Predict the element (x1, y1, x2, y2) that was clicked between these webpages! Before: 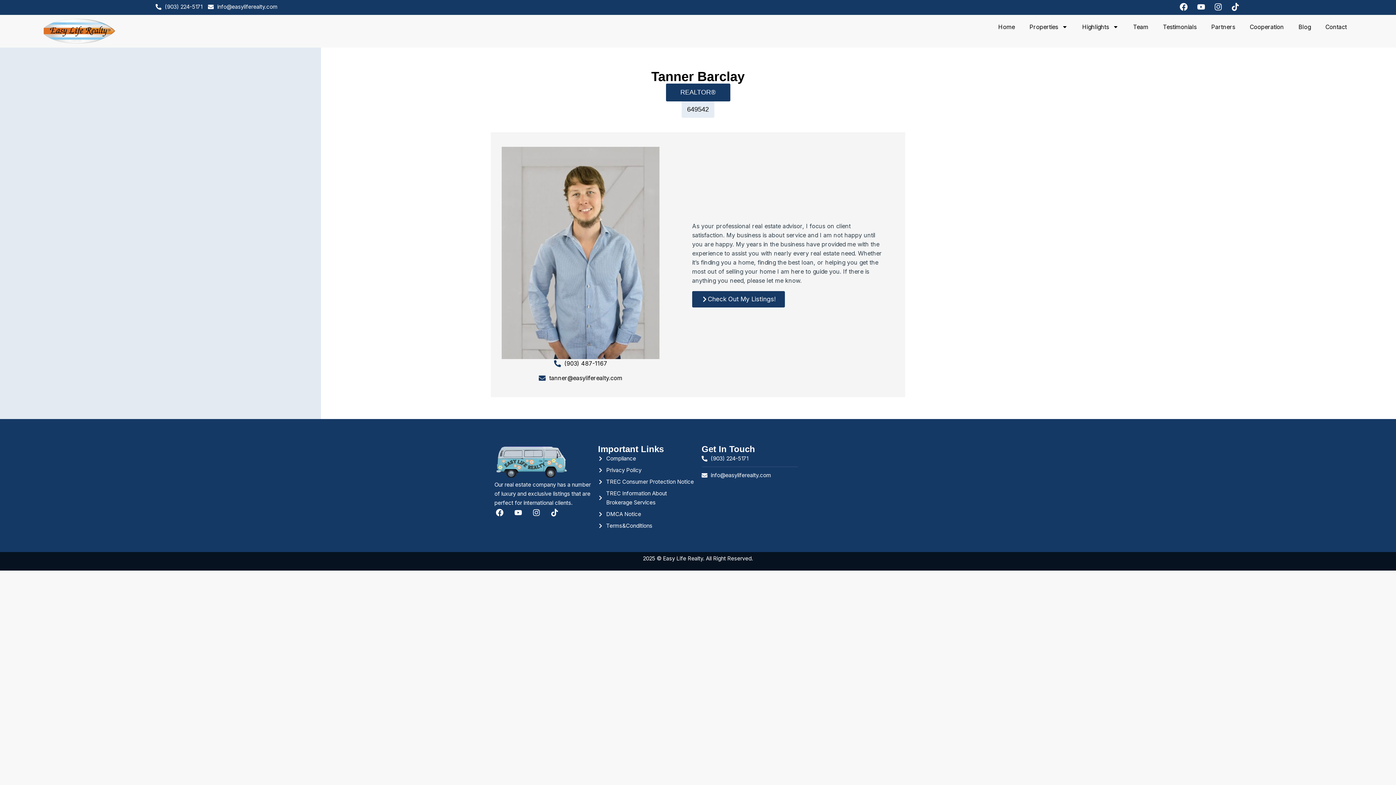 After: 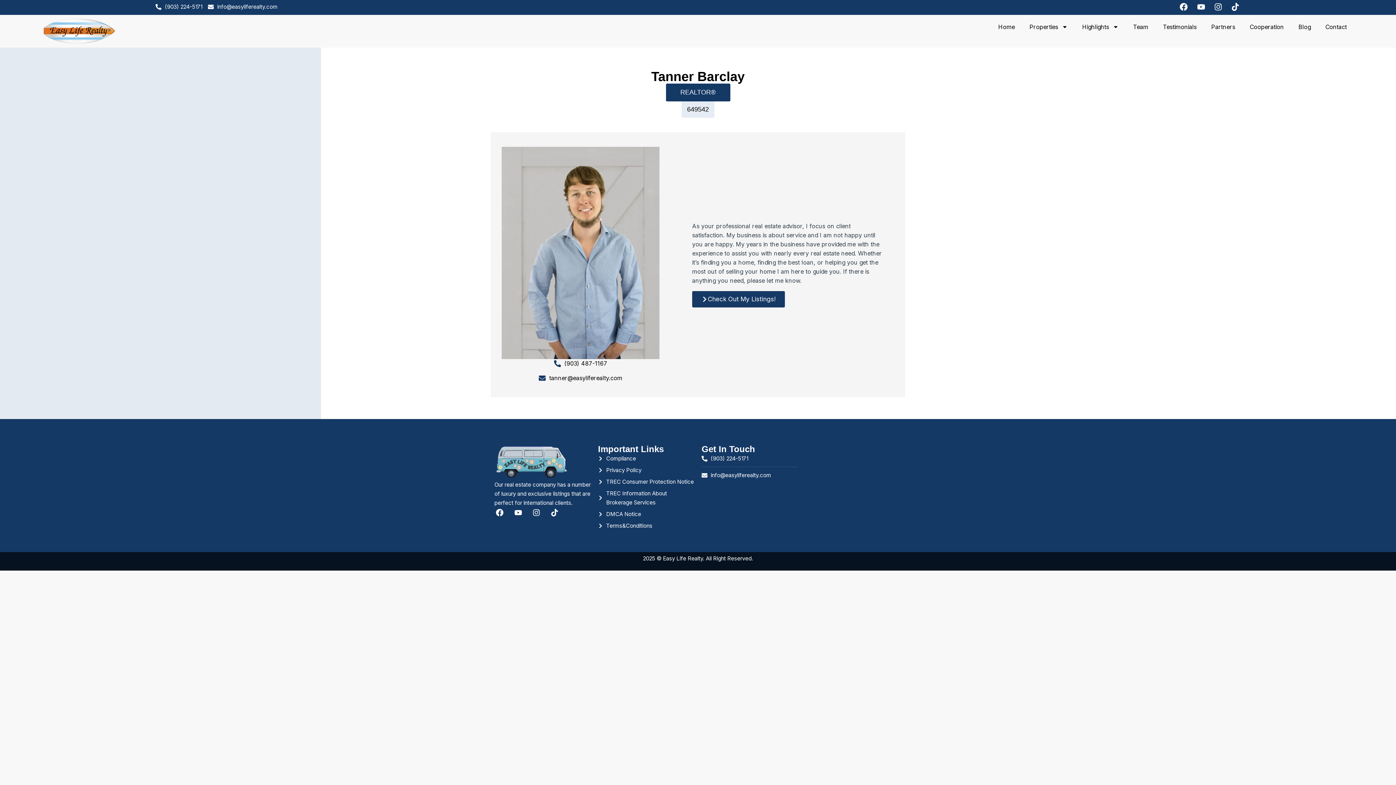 Action: label: info@easyliferealty.com bbox: (208, 2, 277, 11)